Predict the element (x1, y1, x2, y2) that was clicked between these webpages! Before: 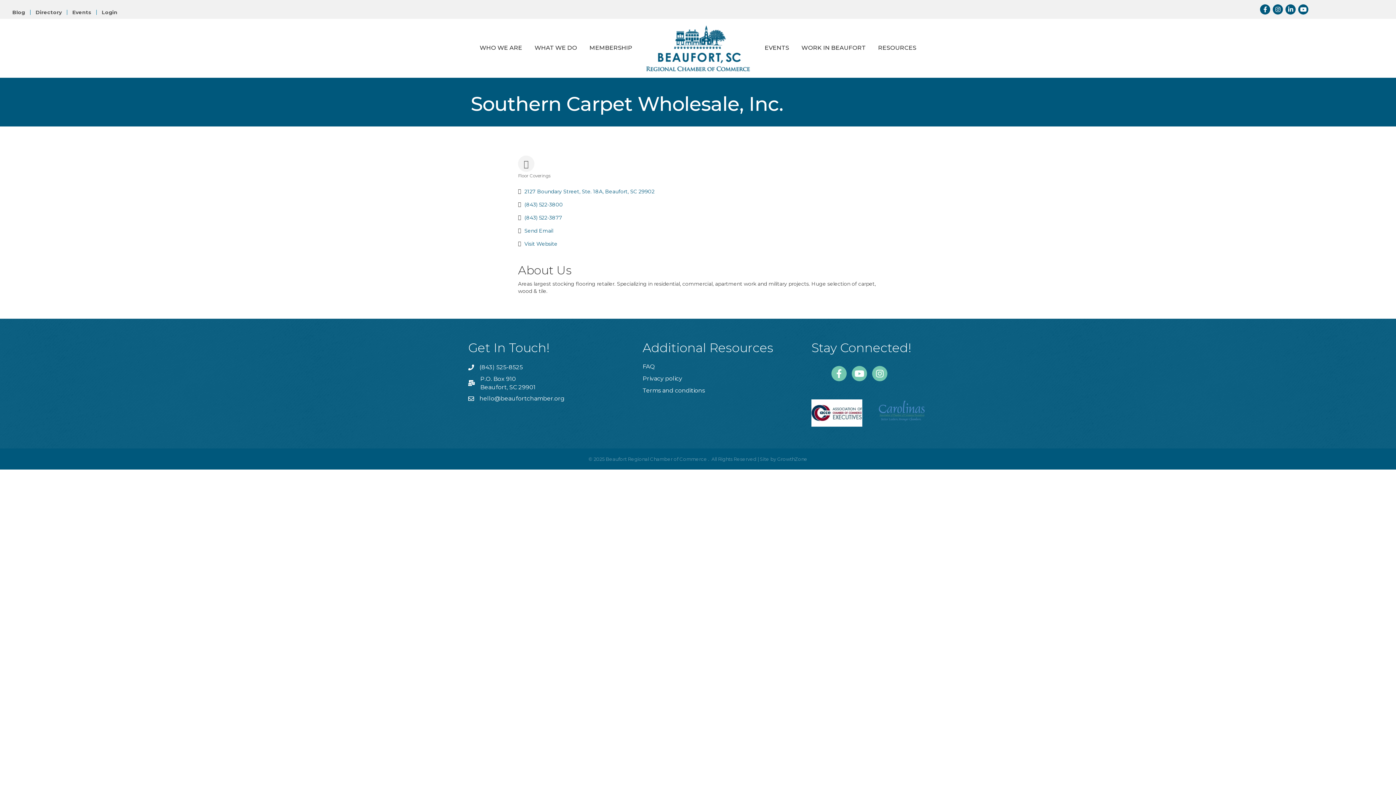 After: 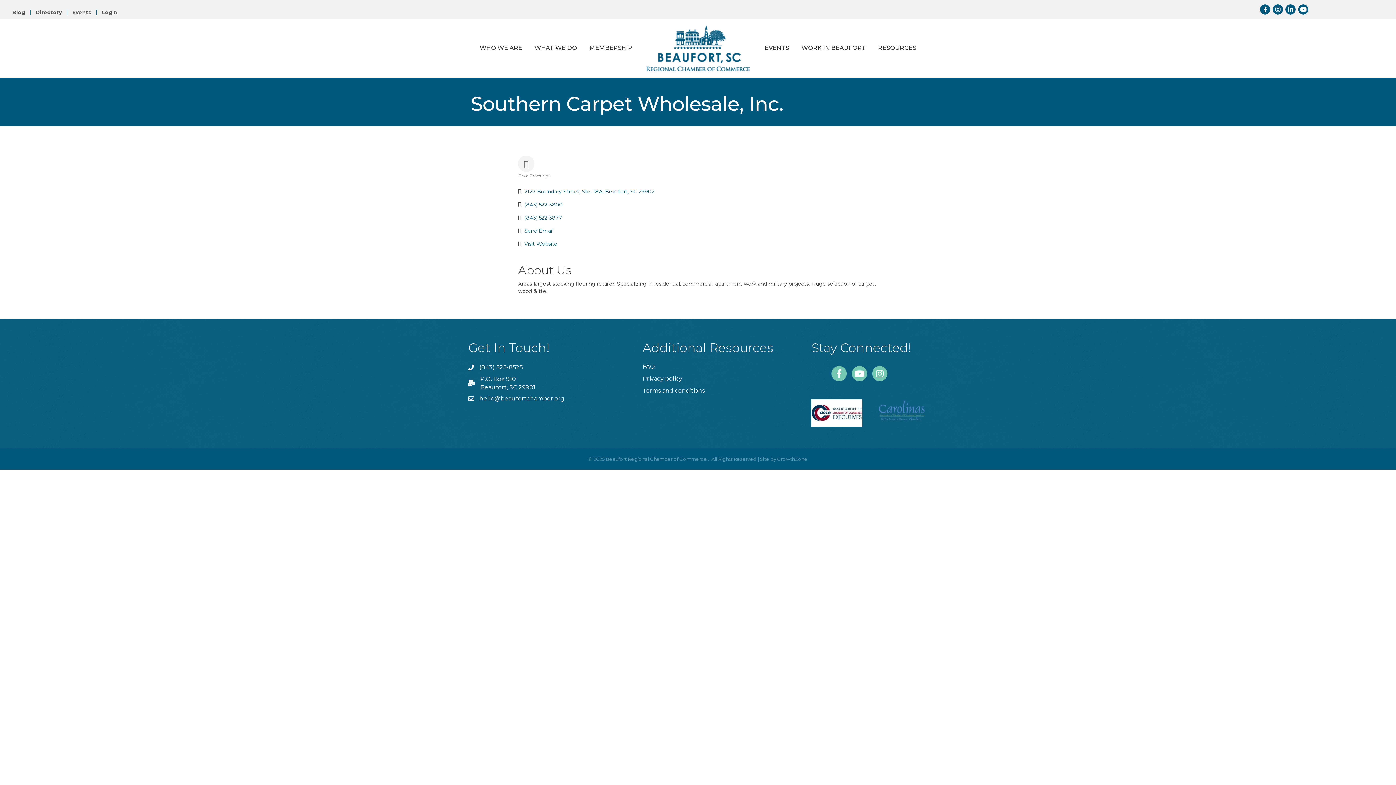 Action: bbox: (479, 395, 564, 402) label: hello@beaufortchamber.org